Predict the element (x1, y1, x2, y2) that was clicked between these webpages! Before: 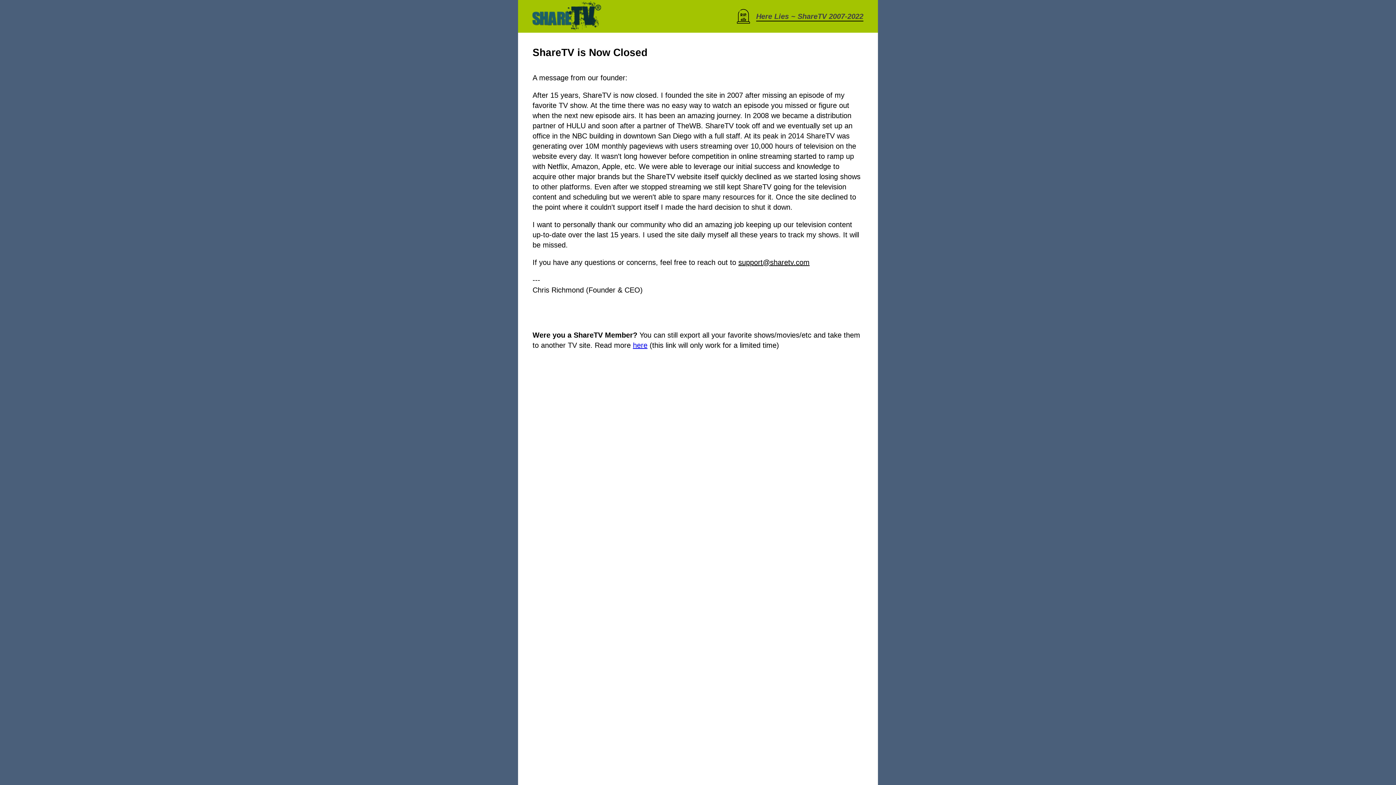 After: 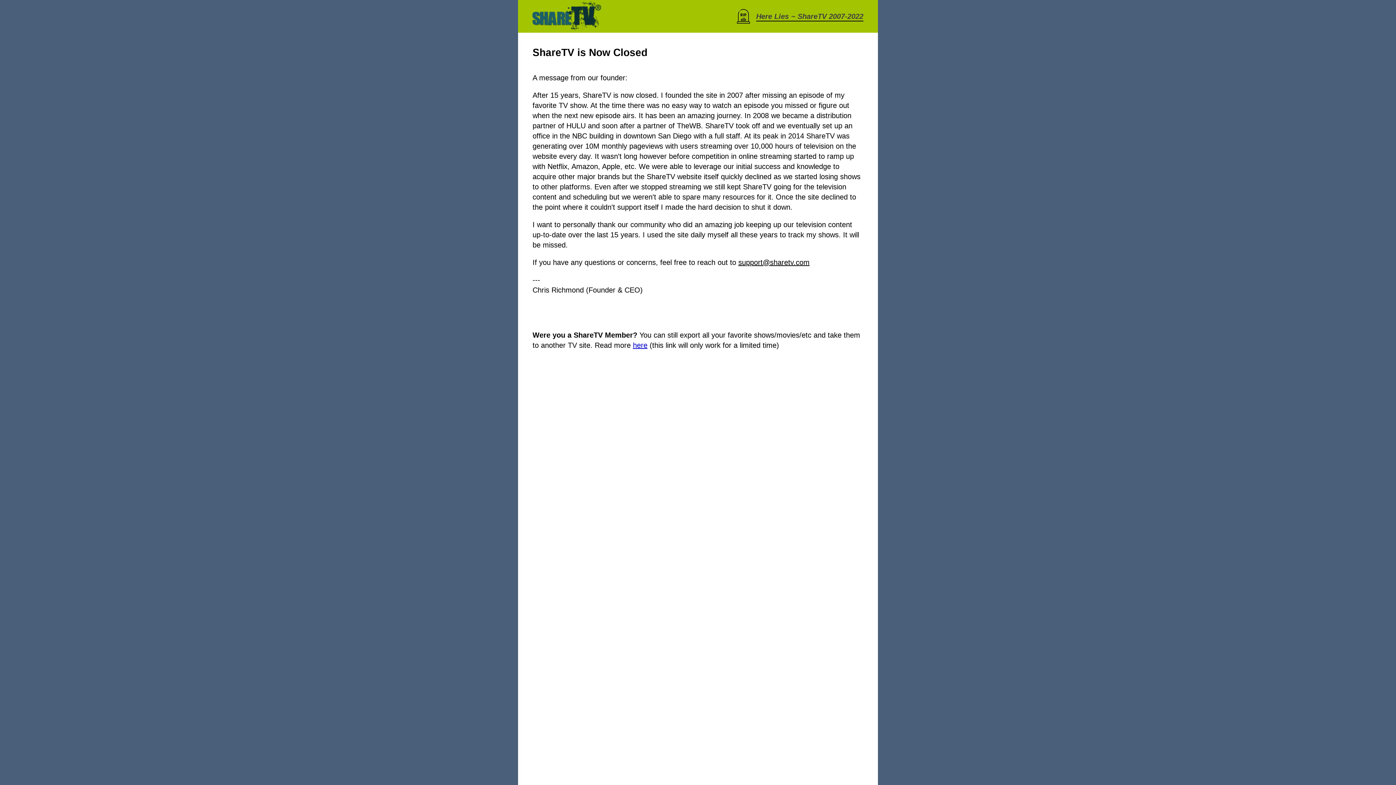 Action: bbox: (633, 341, 647, 349) label: here